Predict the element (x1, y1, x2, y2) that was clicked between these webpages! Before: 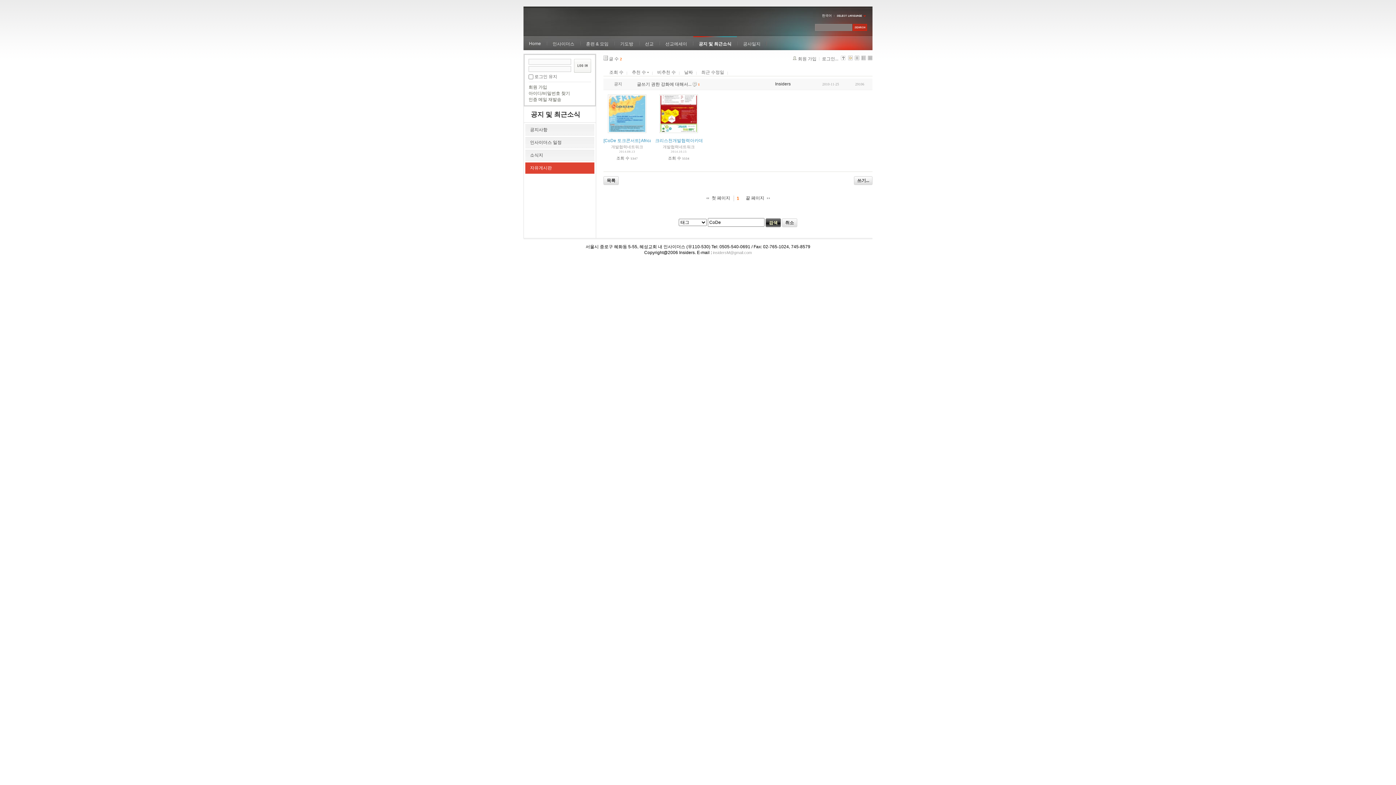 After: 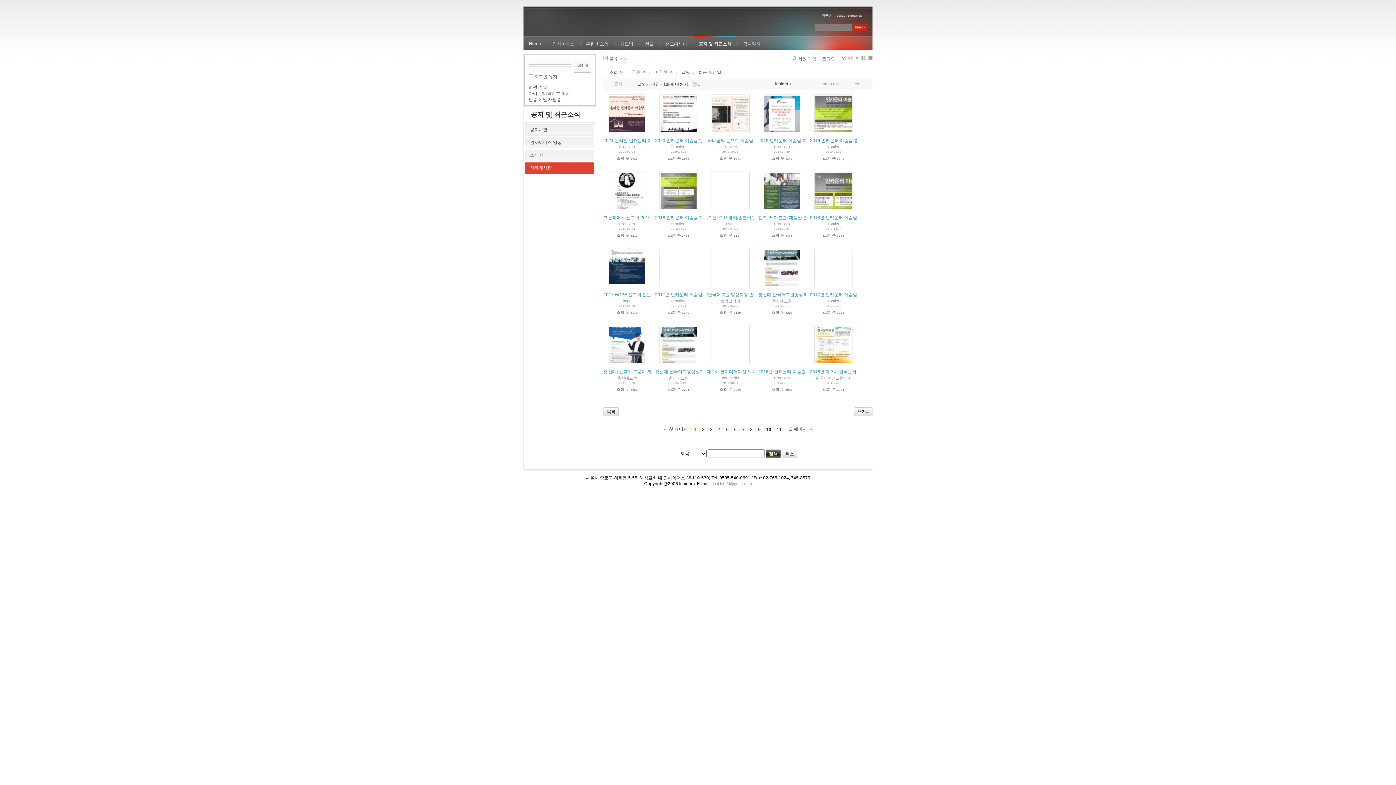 Action: bbox: (782, 218, 797, 227) label: 취소